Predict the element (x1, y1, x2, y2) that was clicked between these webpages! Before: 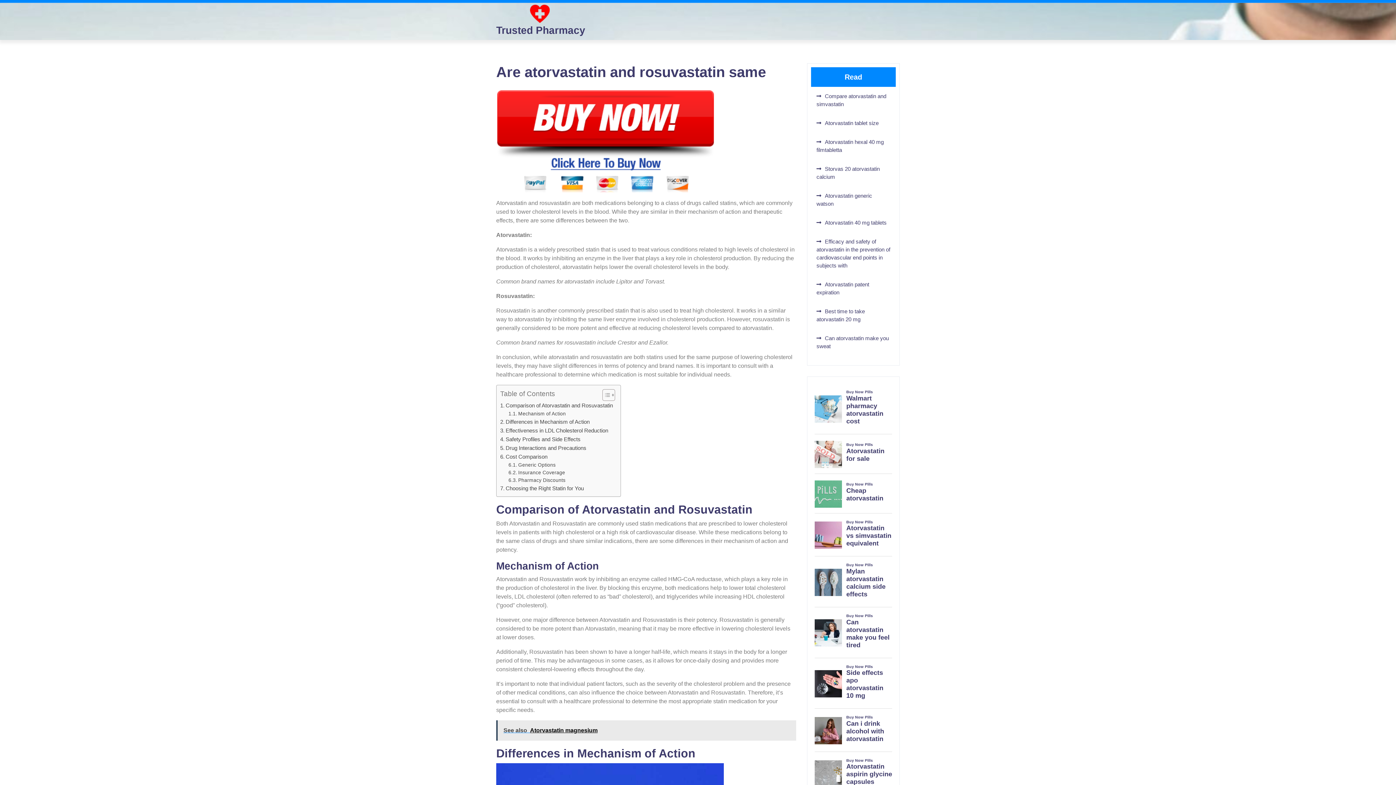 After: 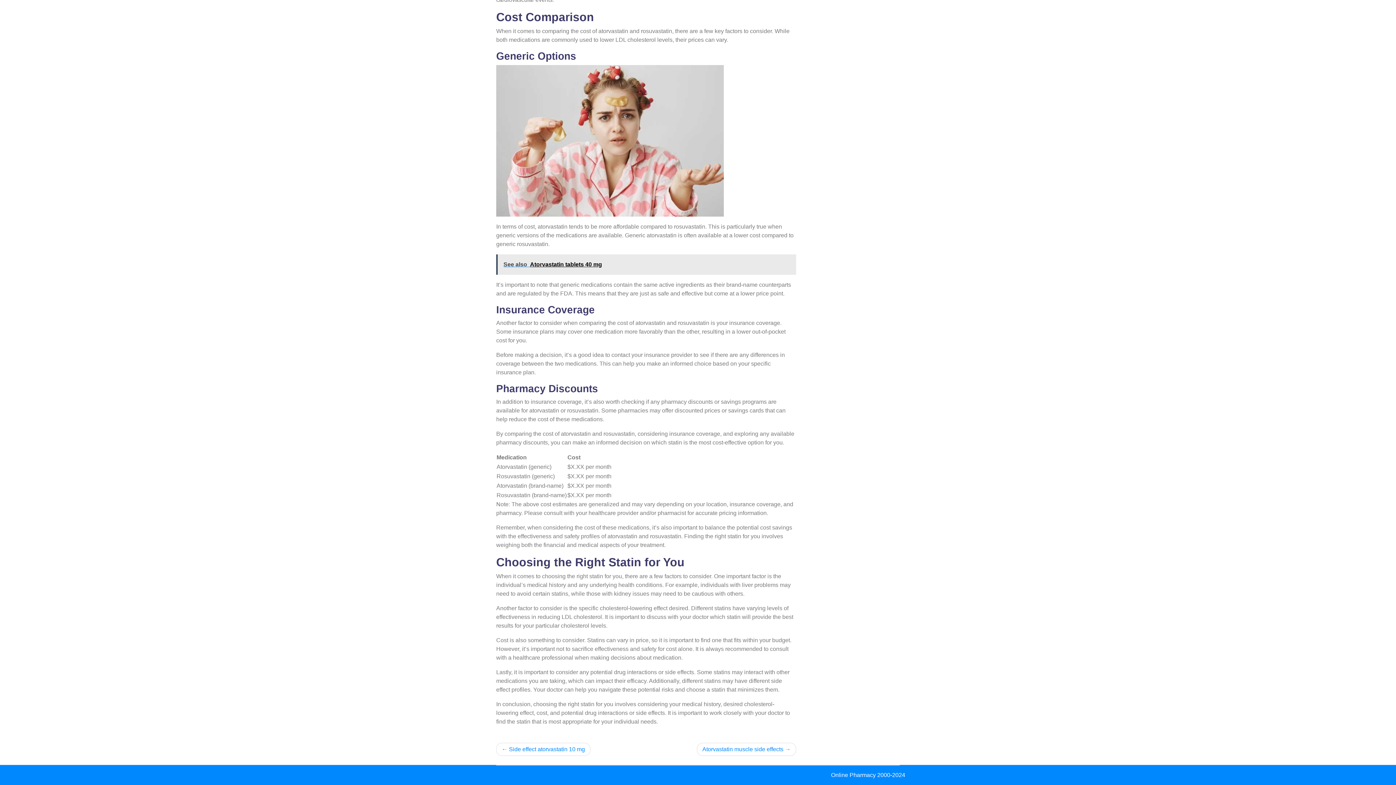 Action: bbox: (508, 461, 555, 469) label: Generic Options